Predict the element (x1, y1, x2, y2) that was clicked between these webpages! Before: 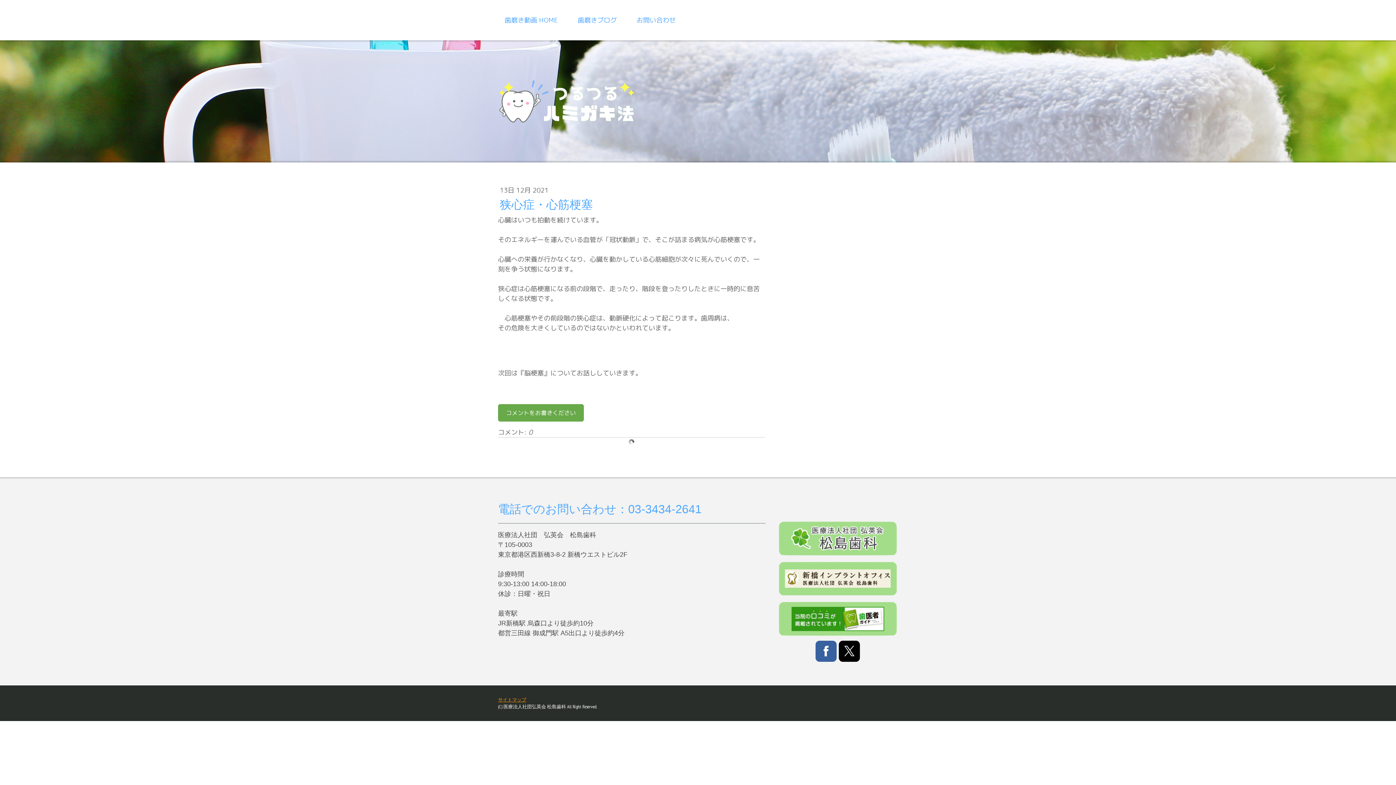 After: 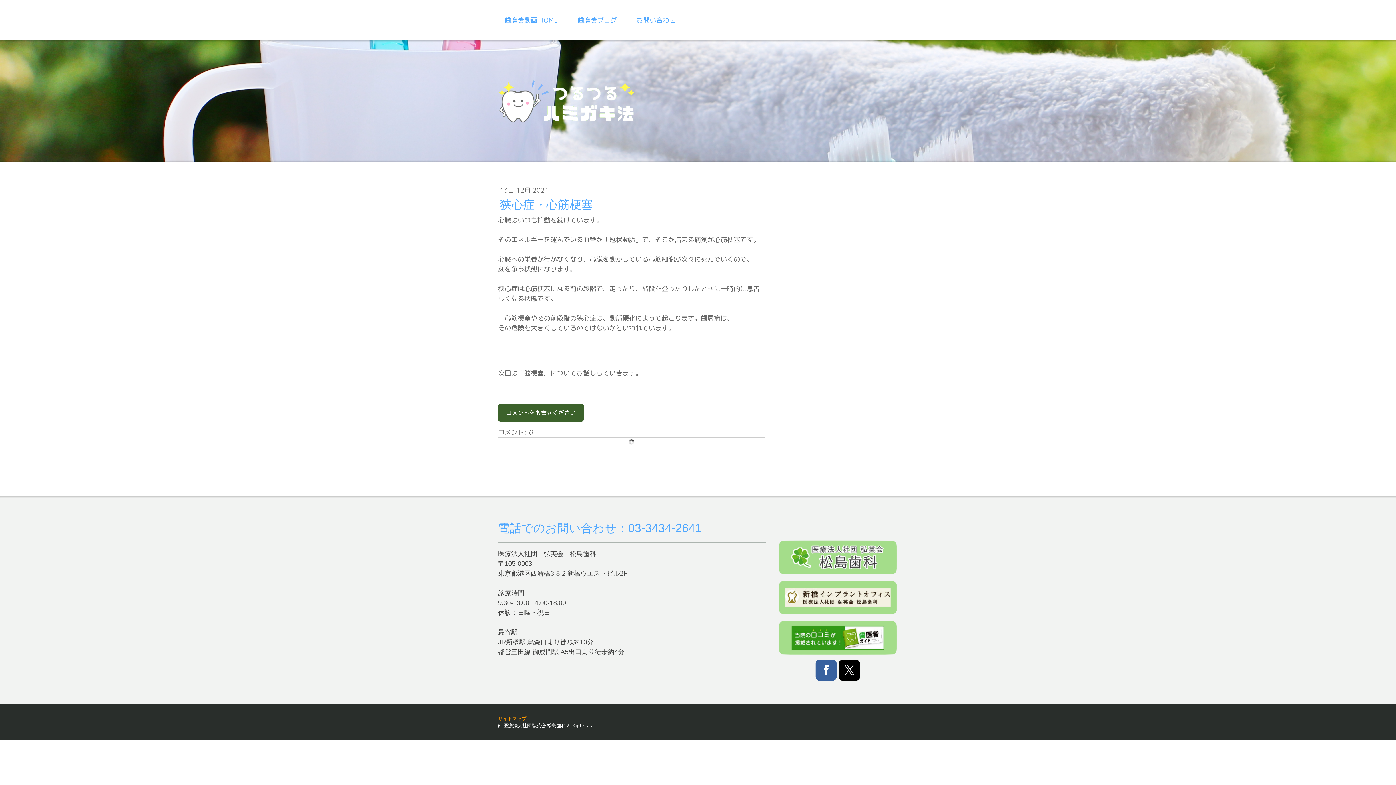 Action: label: コメントをお書きください bbox: (498, 404, 584, 421)